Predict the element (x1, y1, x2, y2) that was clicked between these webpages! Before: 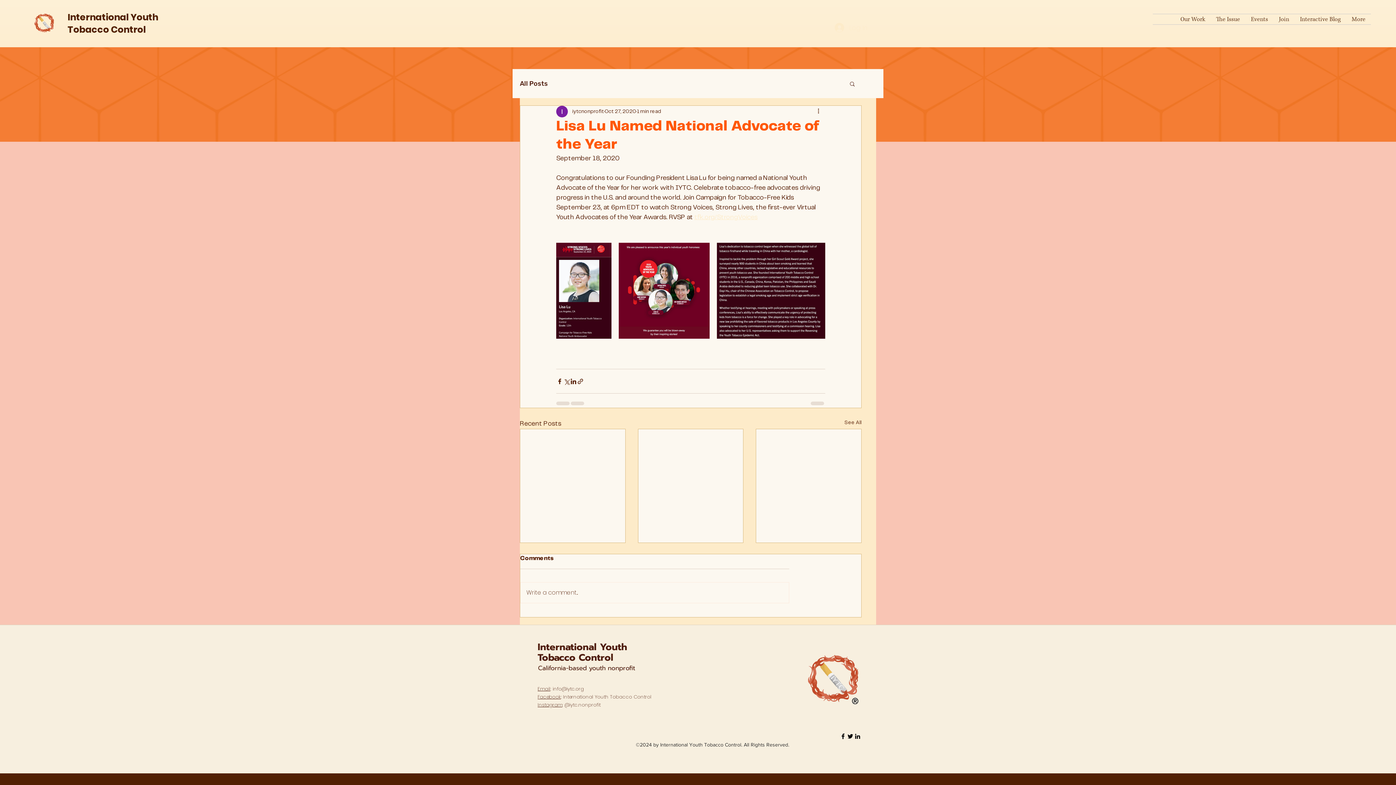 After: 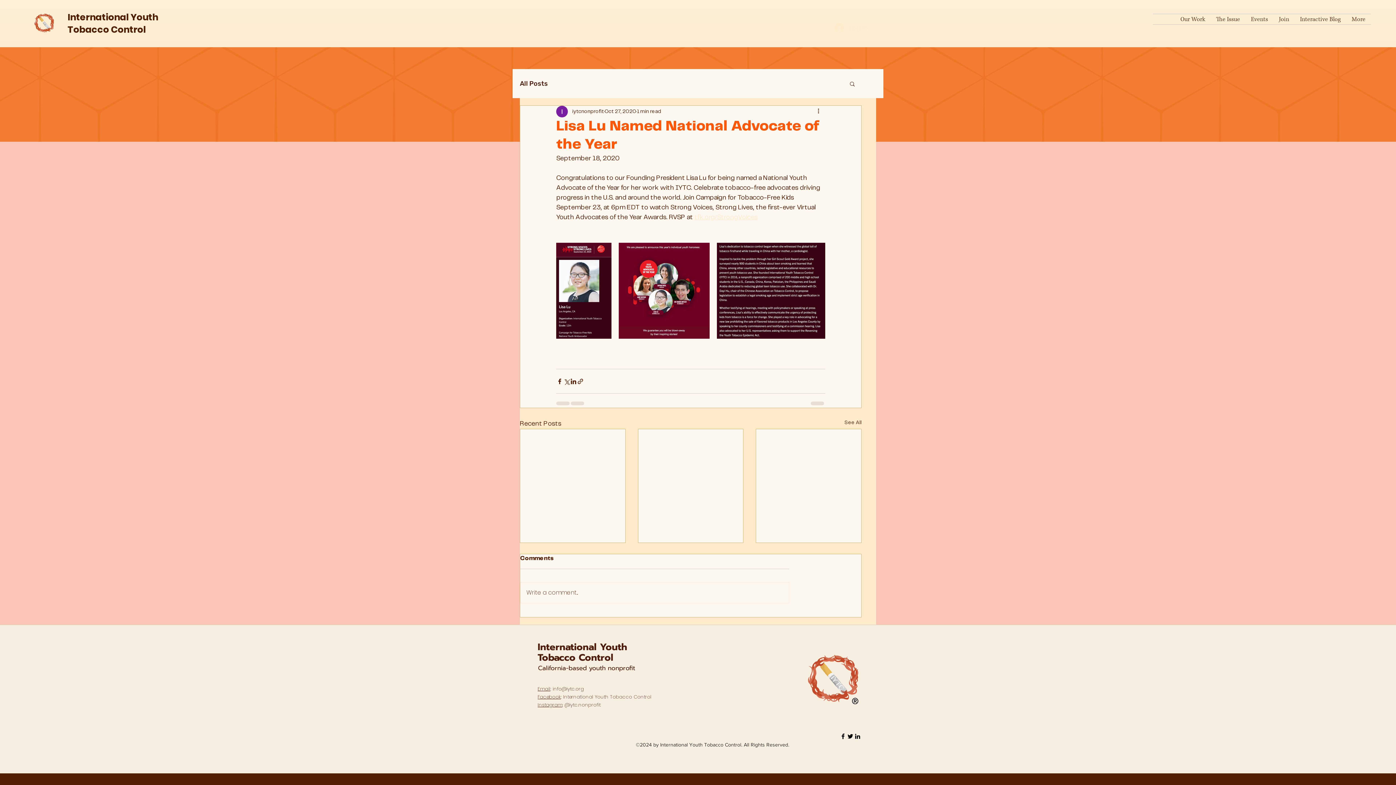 Action: label: Facebook: International Youth Tobacco Control bbox: (537, 693, 651, 700)